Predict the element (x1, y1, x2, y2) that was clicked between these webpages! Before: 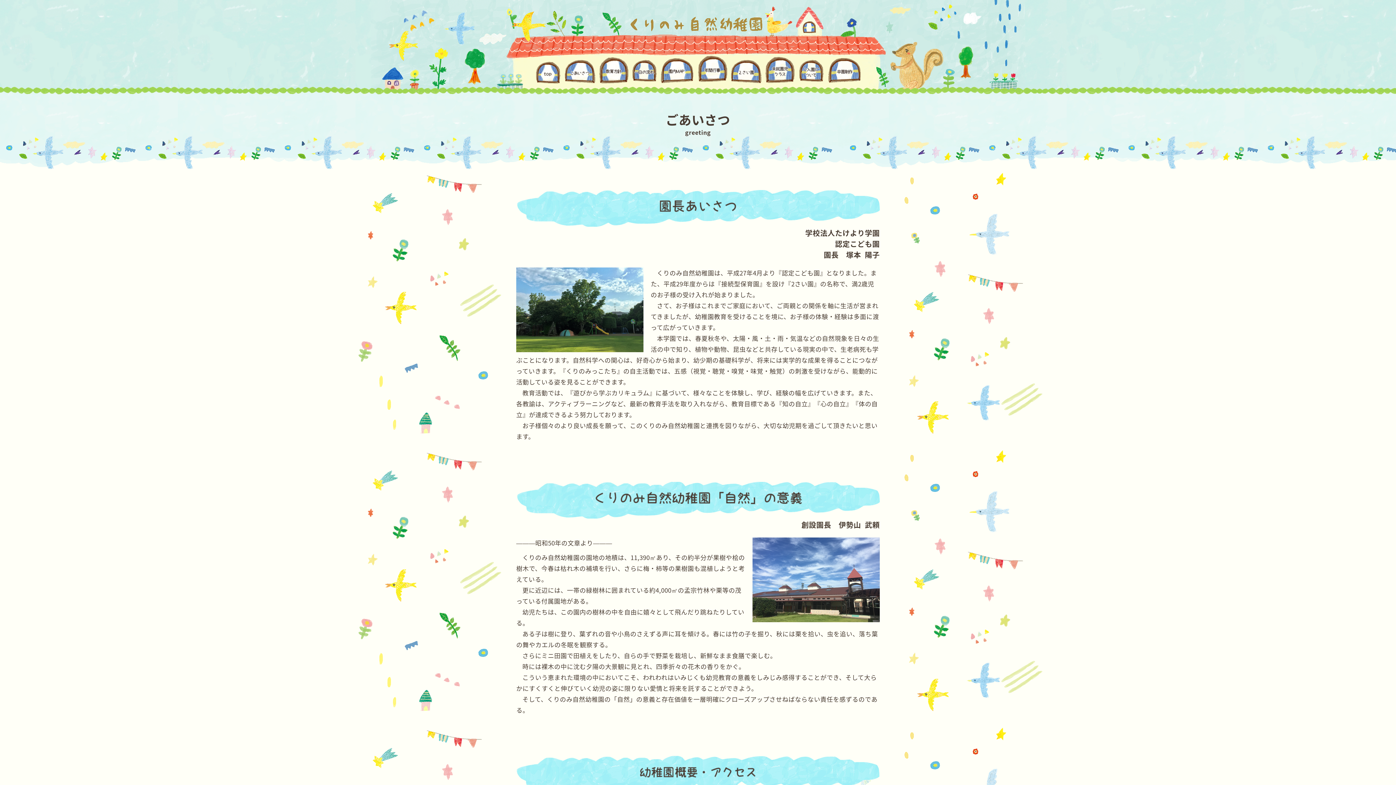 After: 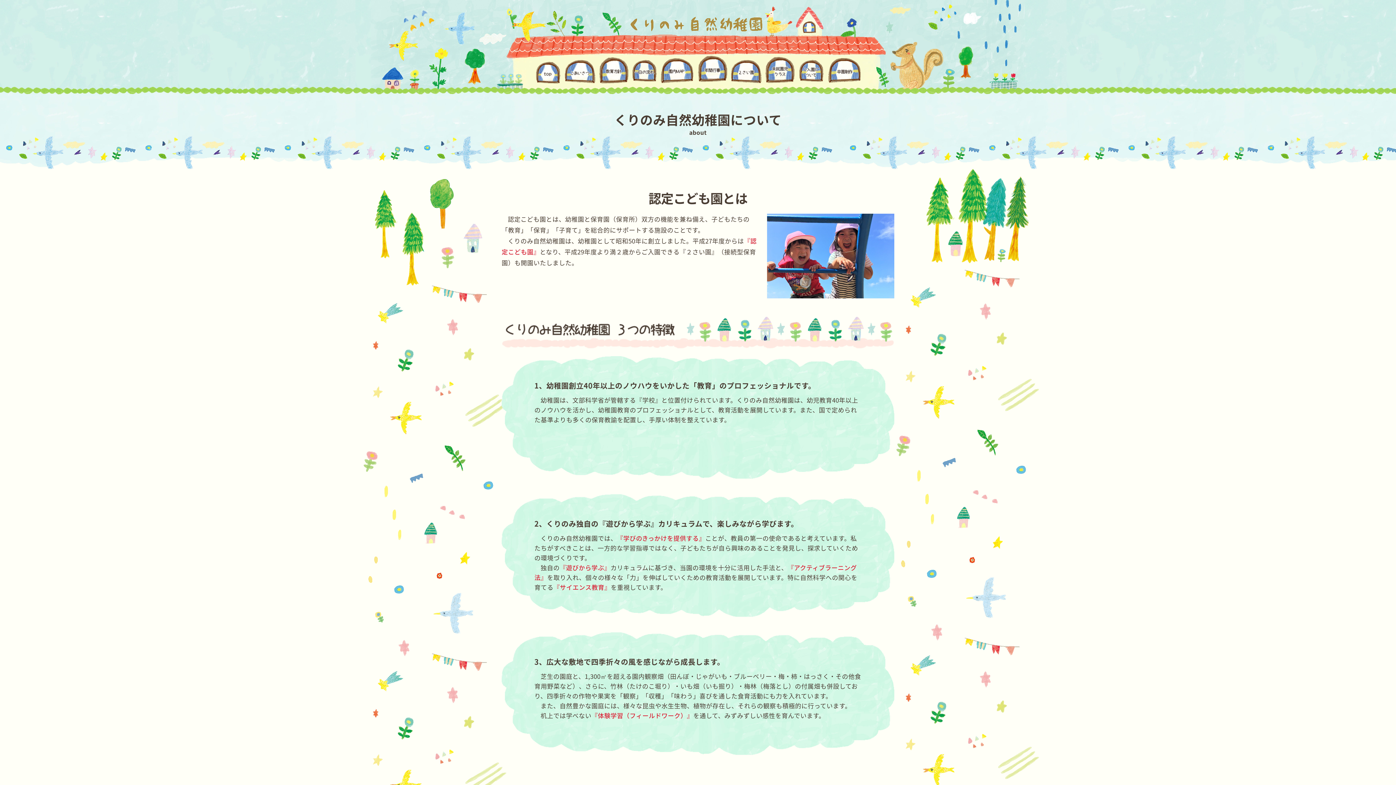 Action: bbox: (599, 57, 628, 83)